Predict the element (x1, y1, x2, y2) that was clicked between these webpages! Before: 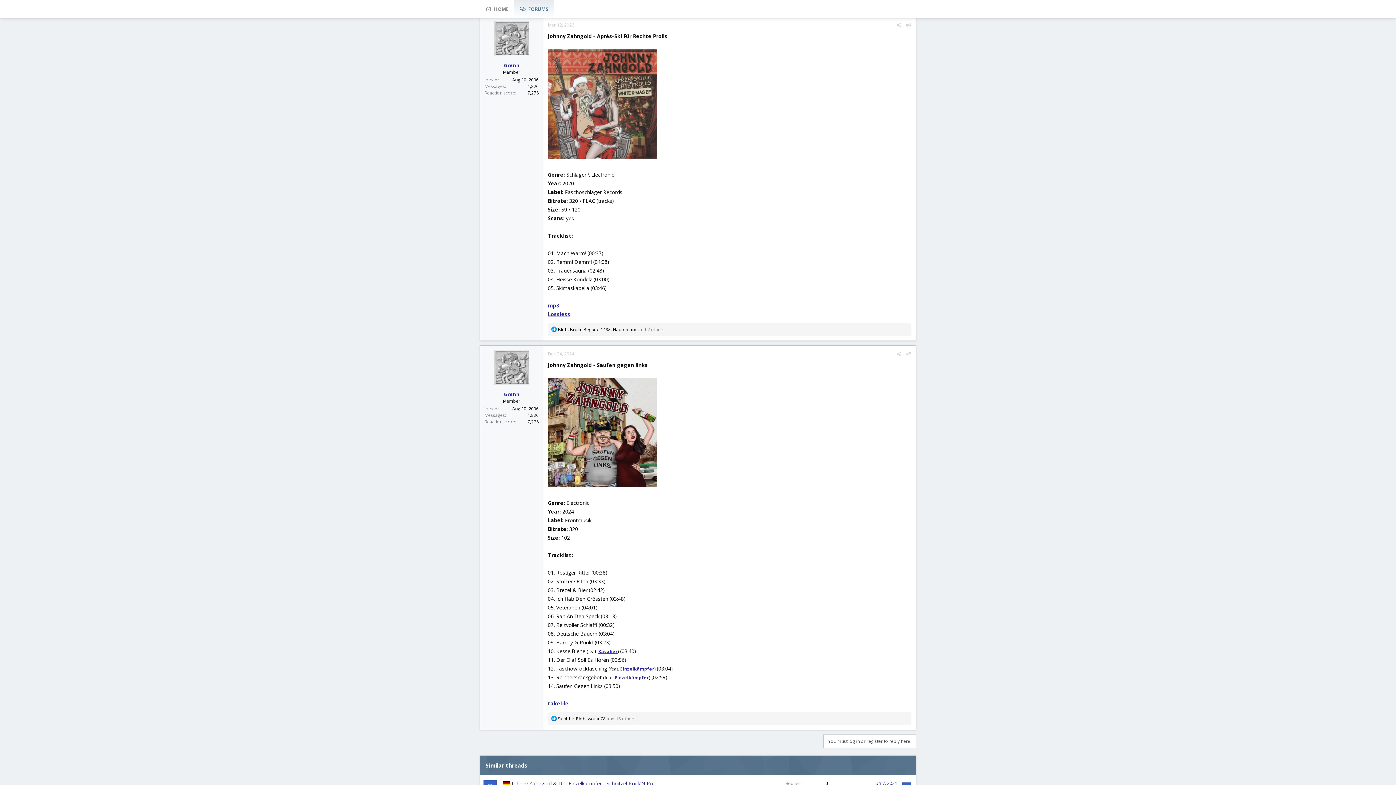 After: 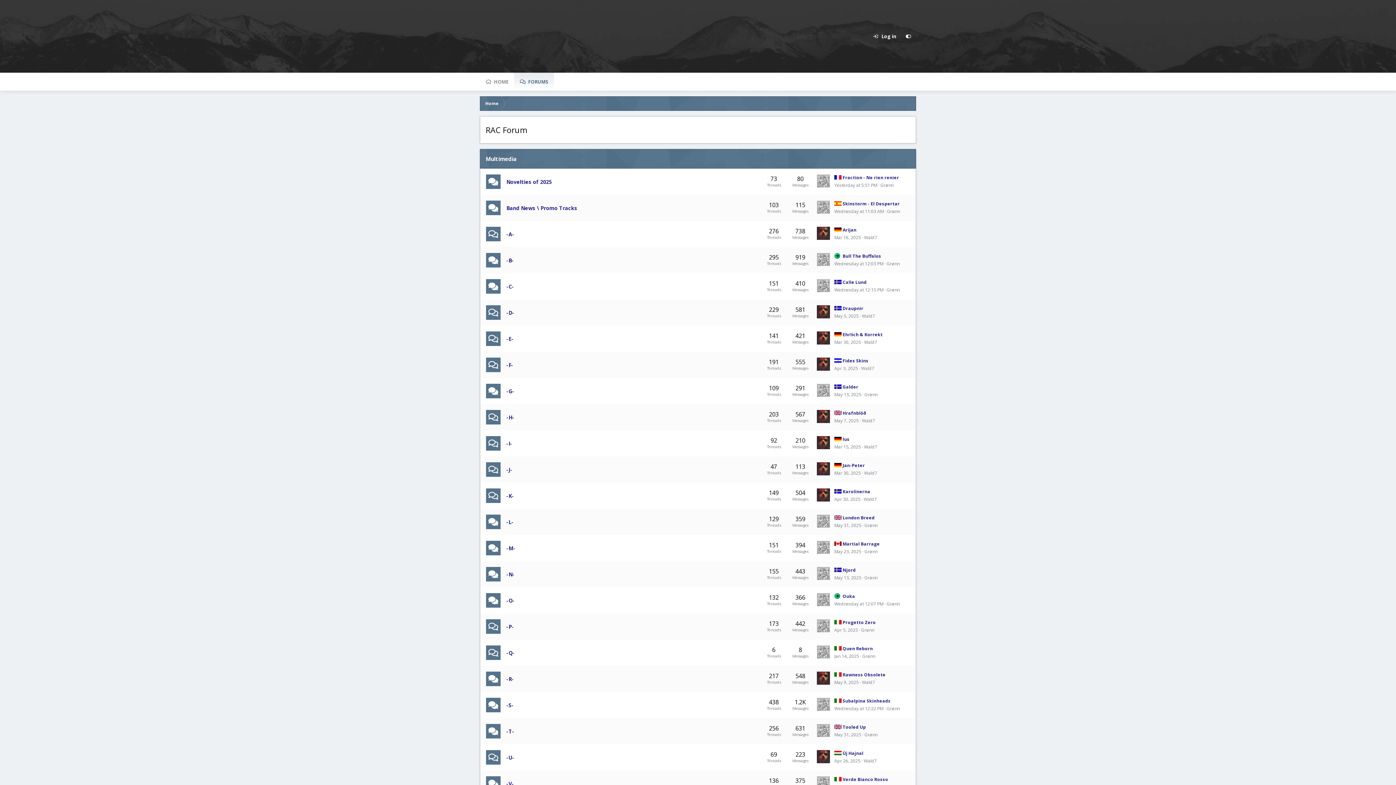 Action: bbox: (514, 0, 554, 18) label: FORUMS